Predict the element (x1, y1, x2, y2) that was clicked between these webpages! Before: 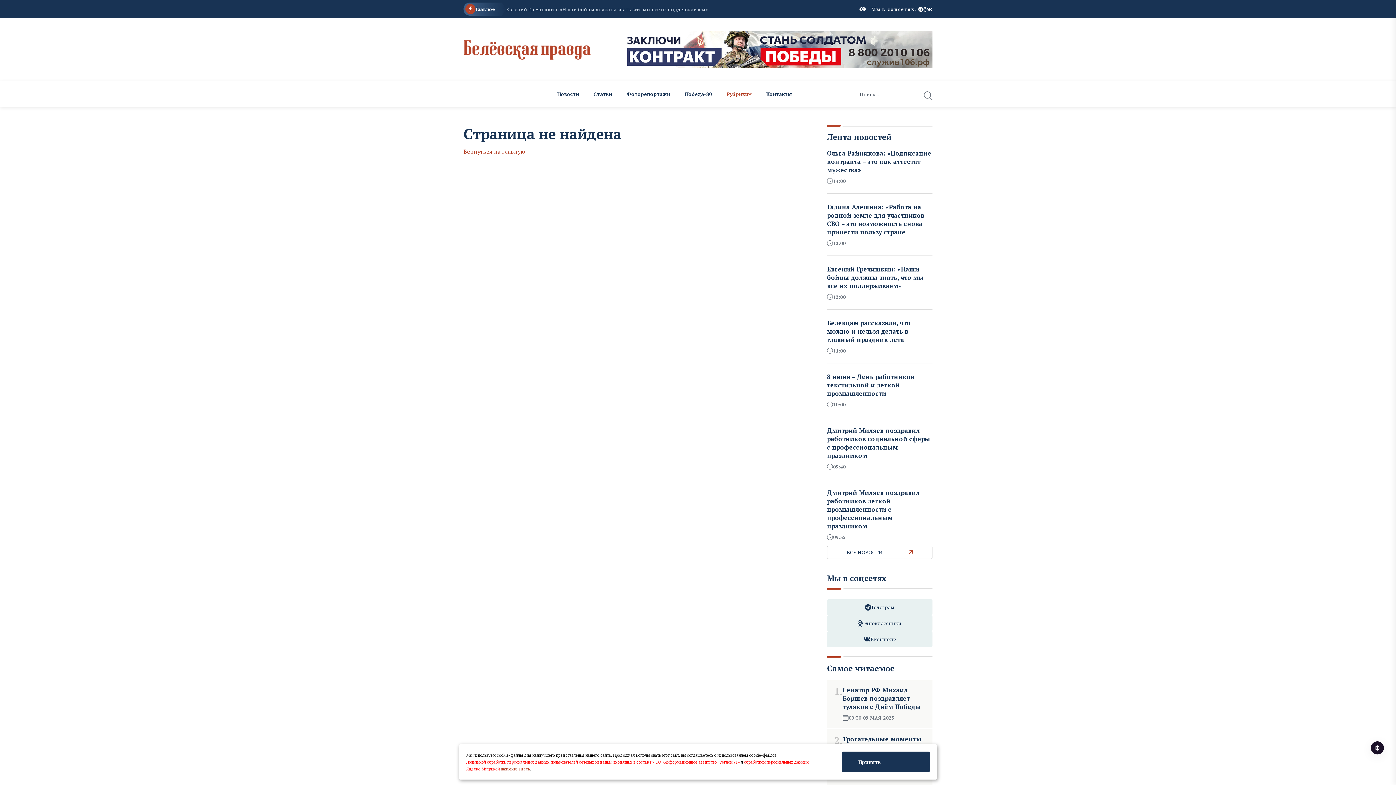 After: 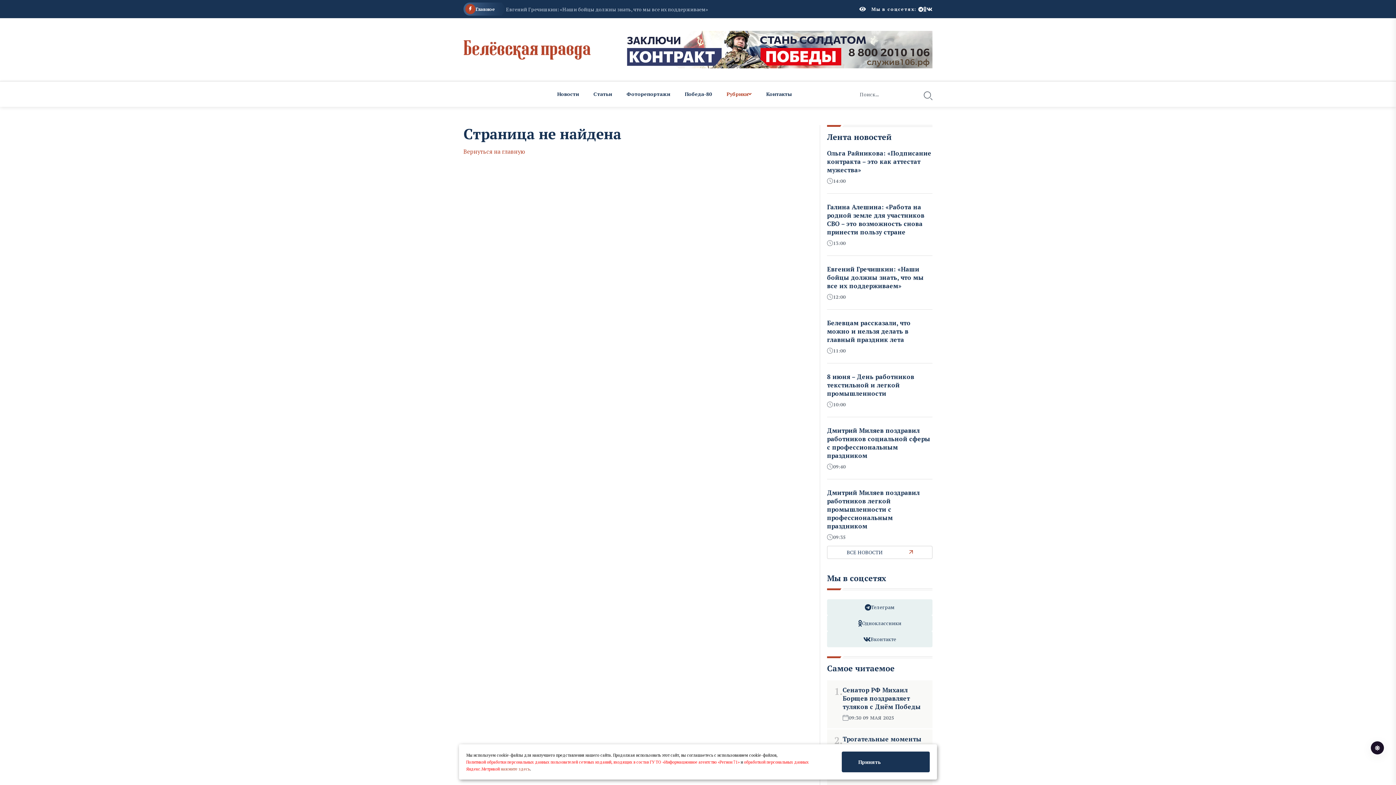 Action: bbox: (500, 766, 530, 772) label: нажмите здесь